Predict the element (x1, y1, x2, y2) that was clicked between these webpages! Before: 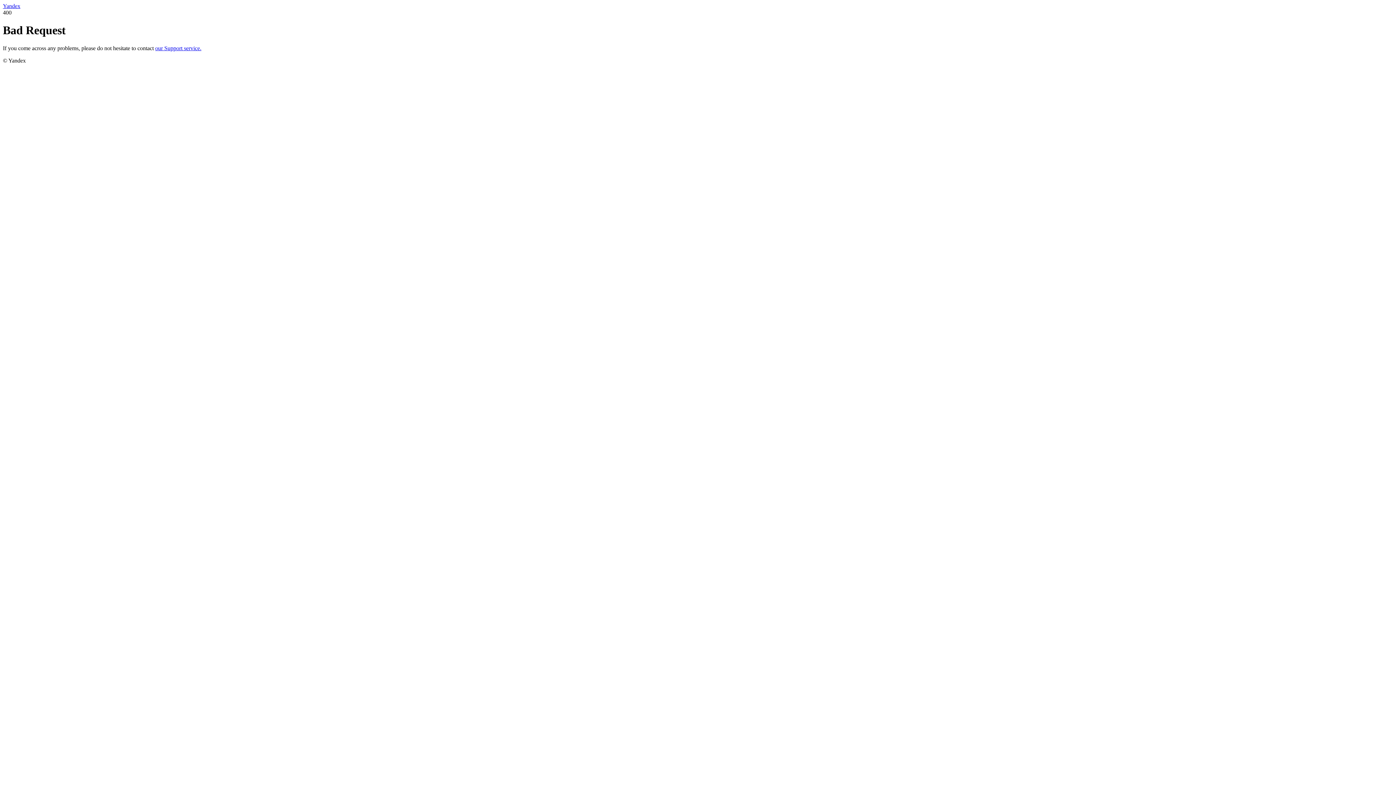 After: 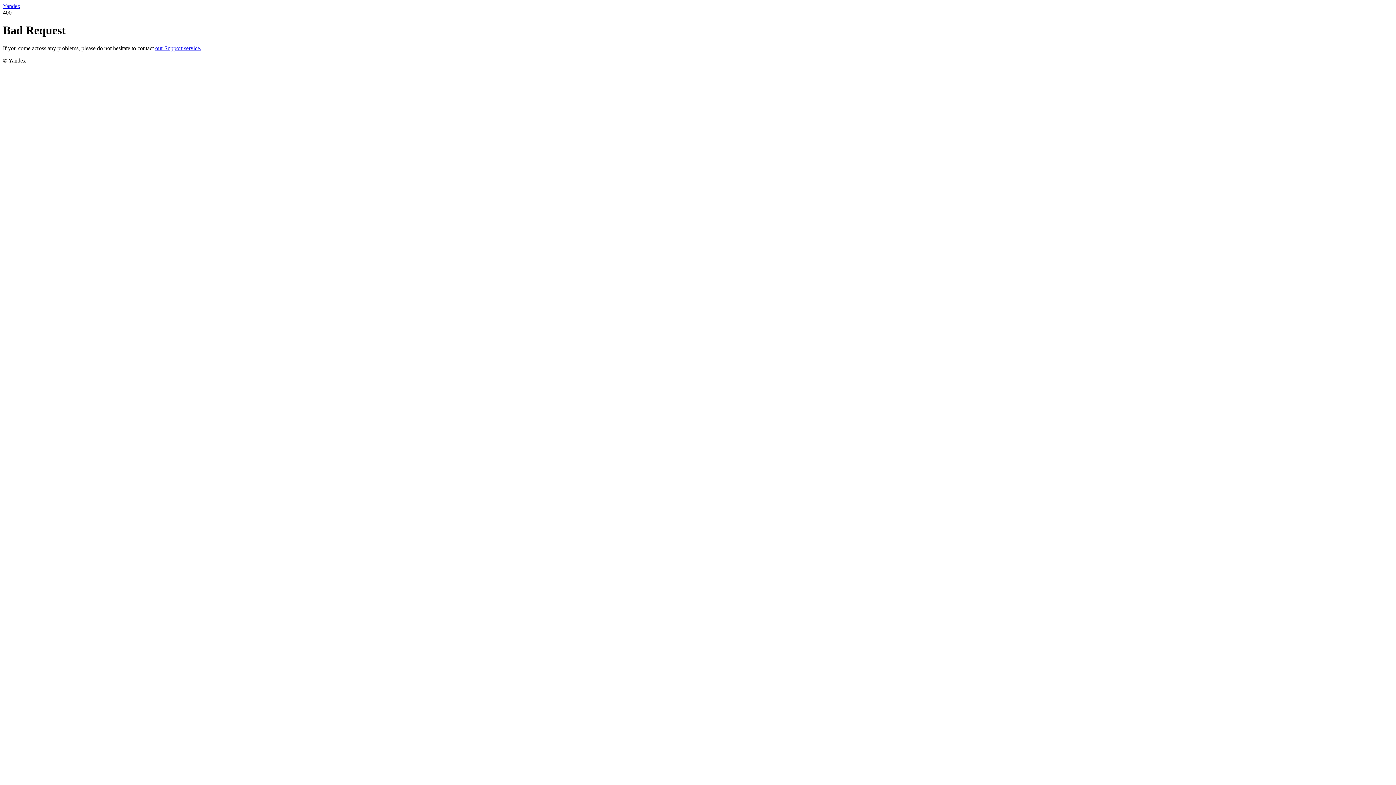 Action: label: our Support service. bbox: (155, 45, 201, 51)